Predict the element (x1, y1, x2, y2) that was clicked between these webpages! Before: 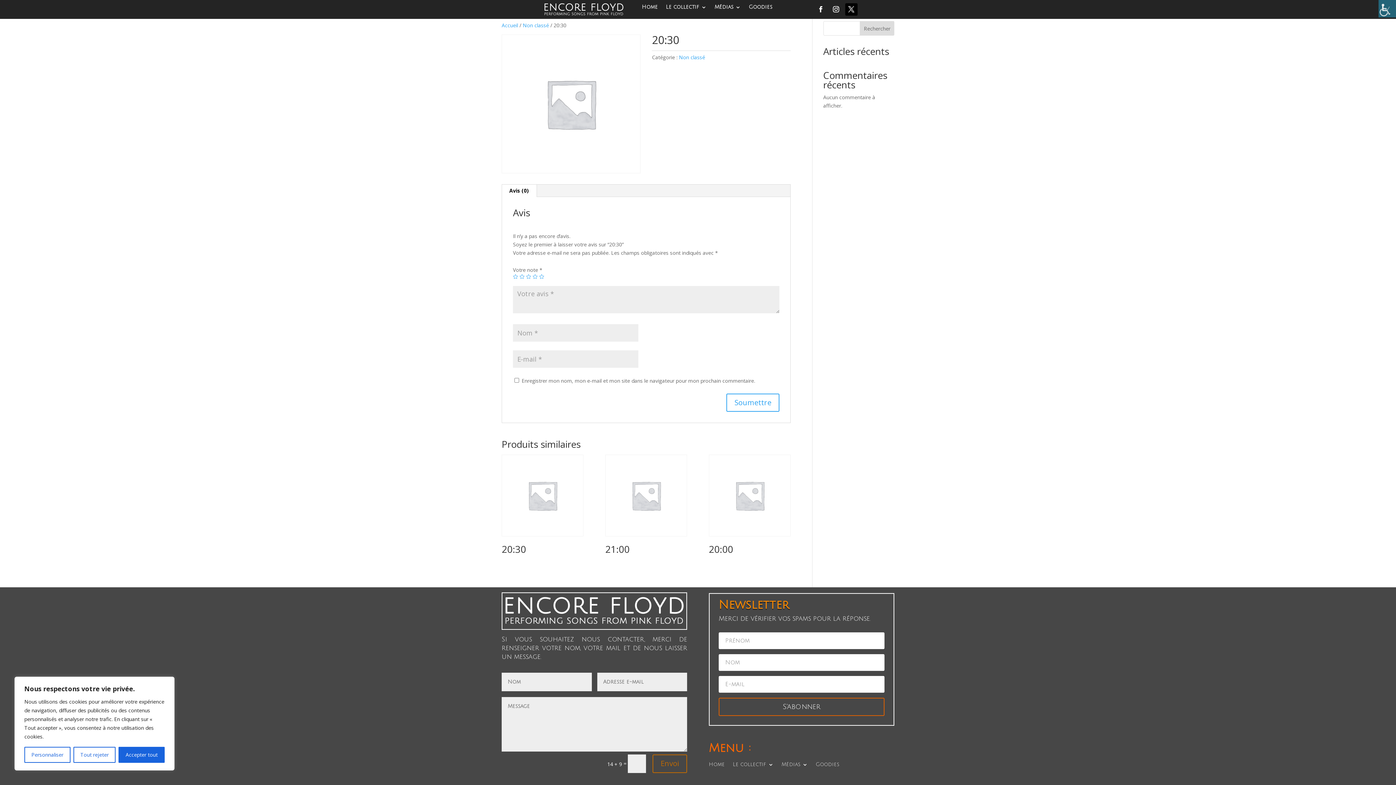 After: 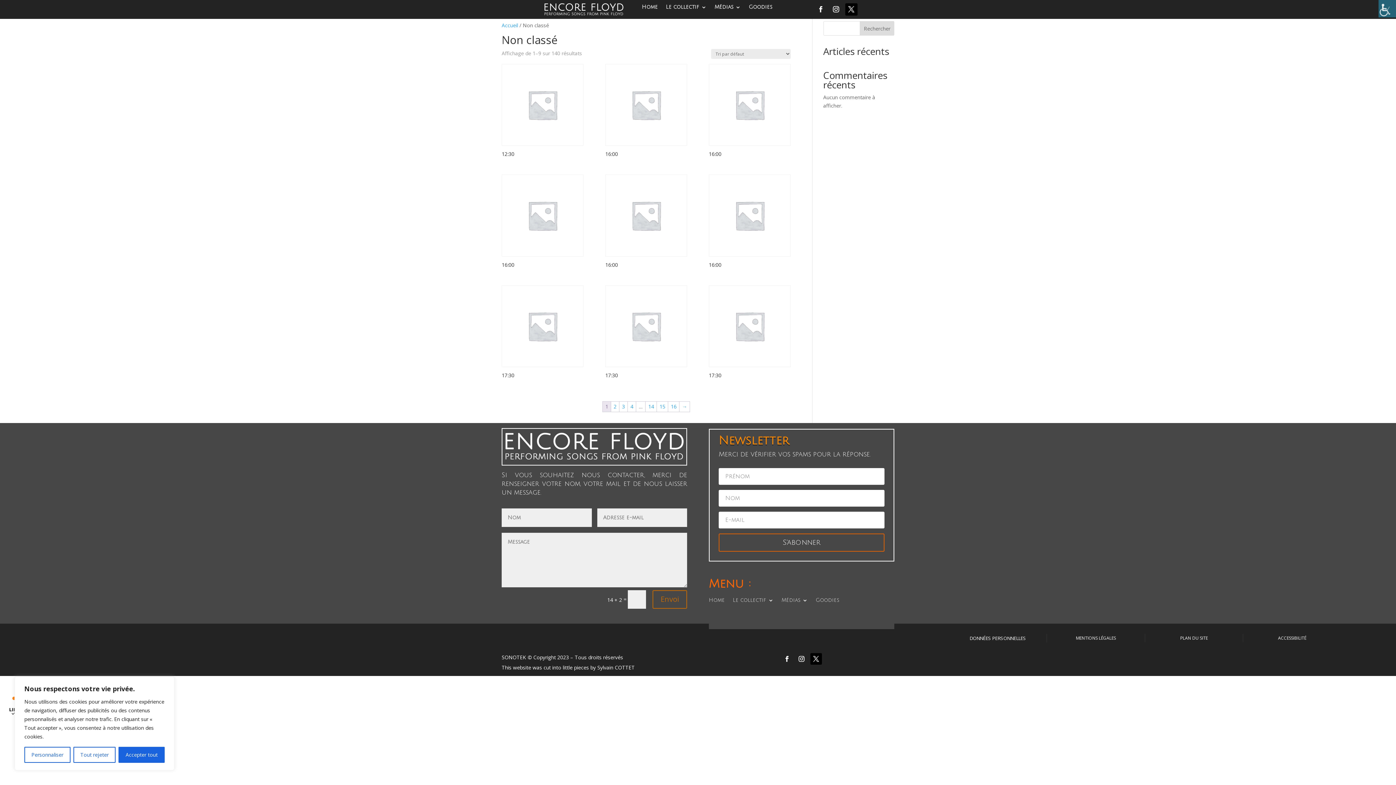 Action: label: Non classé bbox: (522, 21, 549, 28)